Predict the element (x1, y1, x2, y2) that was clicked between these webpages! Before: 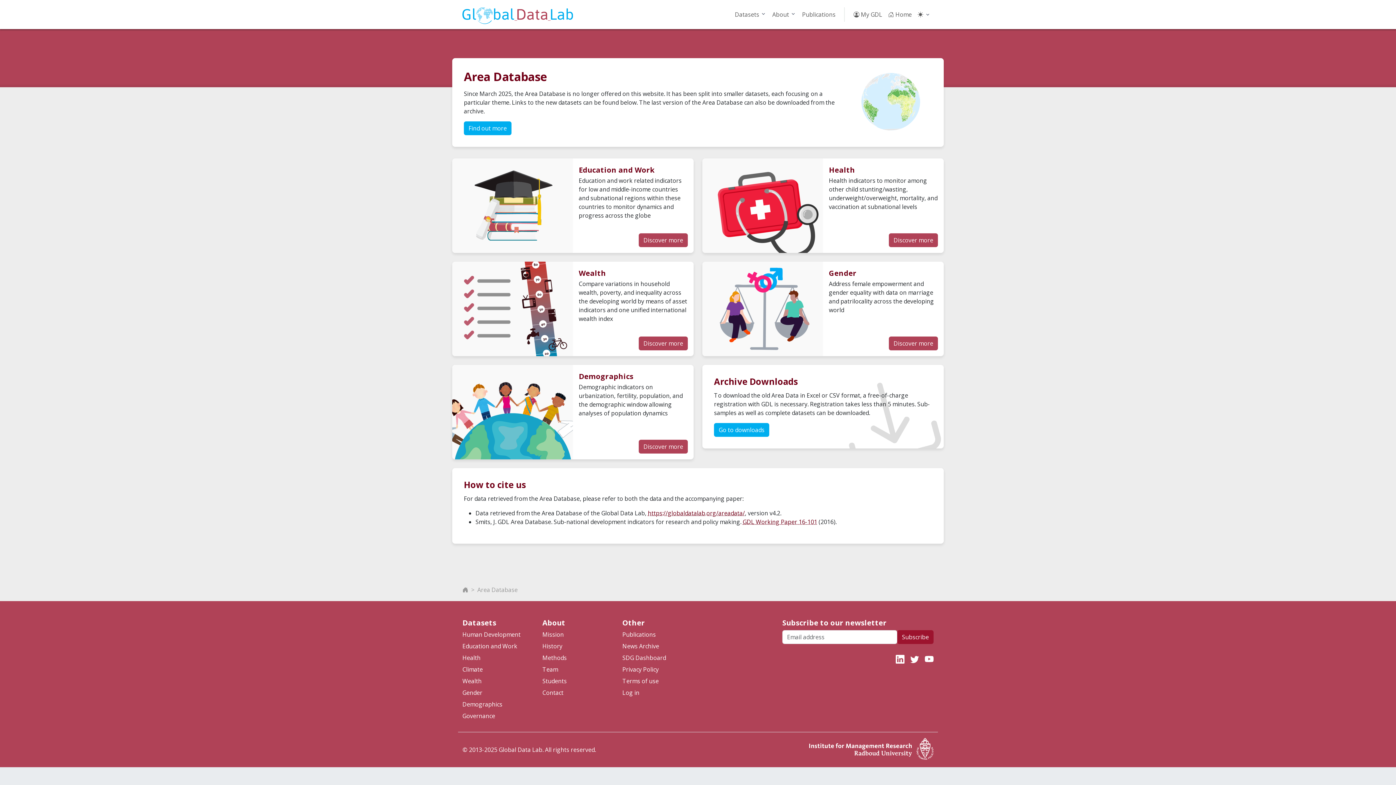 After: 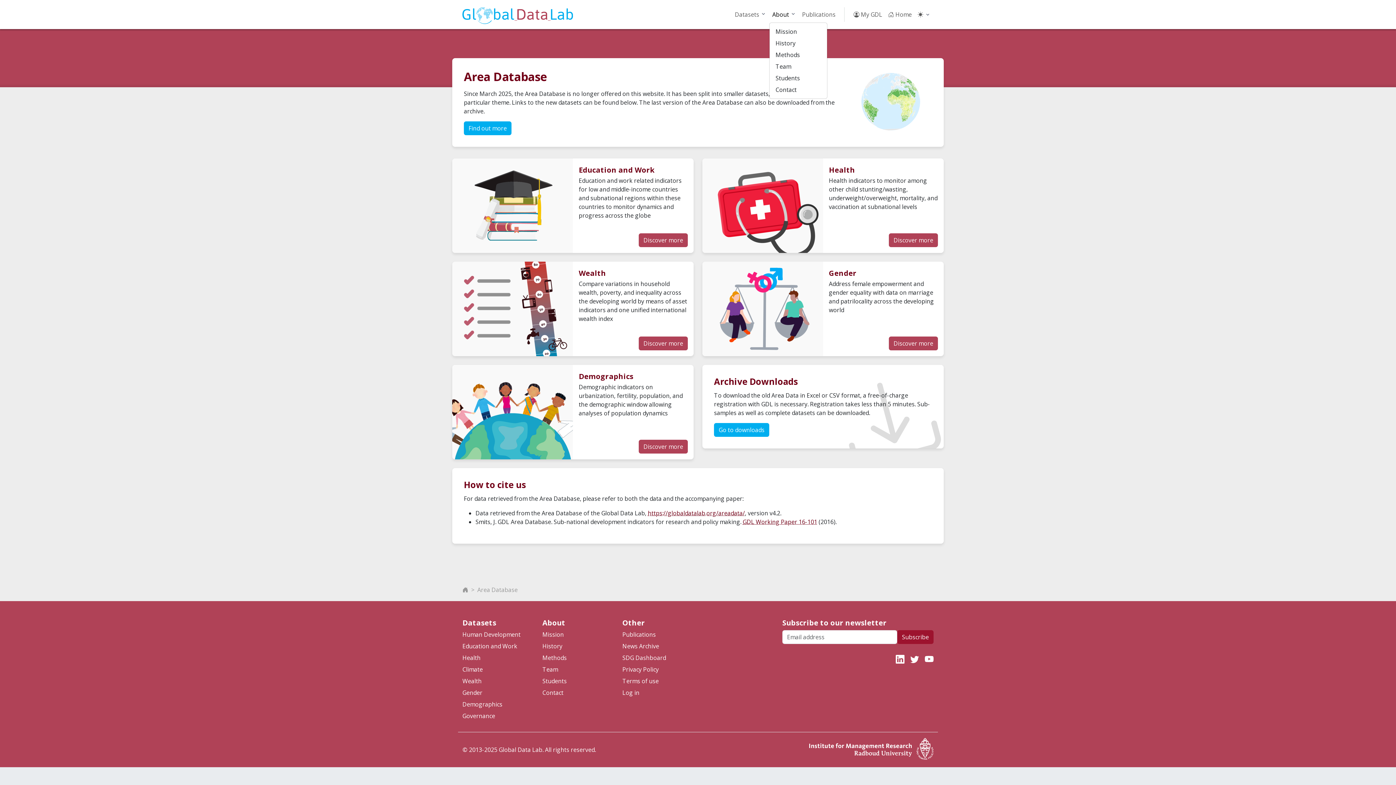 Action: label: About bbox: (769, 7, 799, 21)